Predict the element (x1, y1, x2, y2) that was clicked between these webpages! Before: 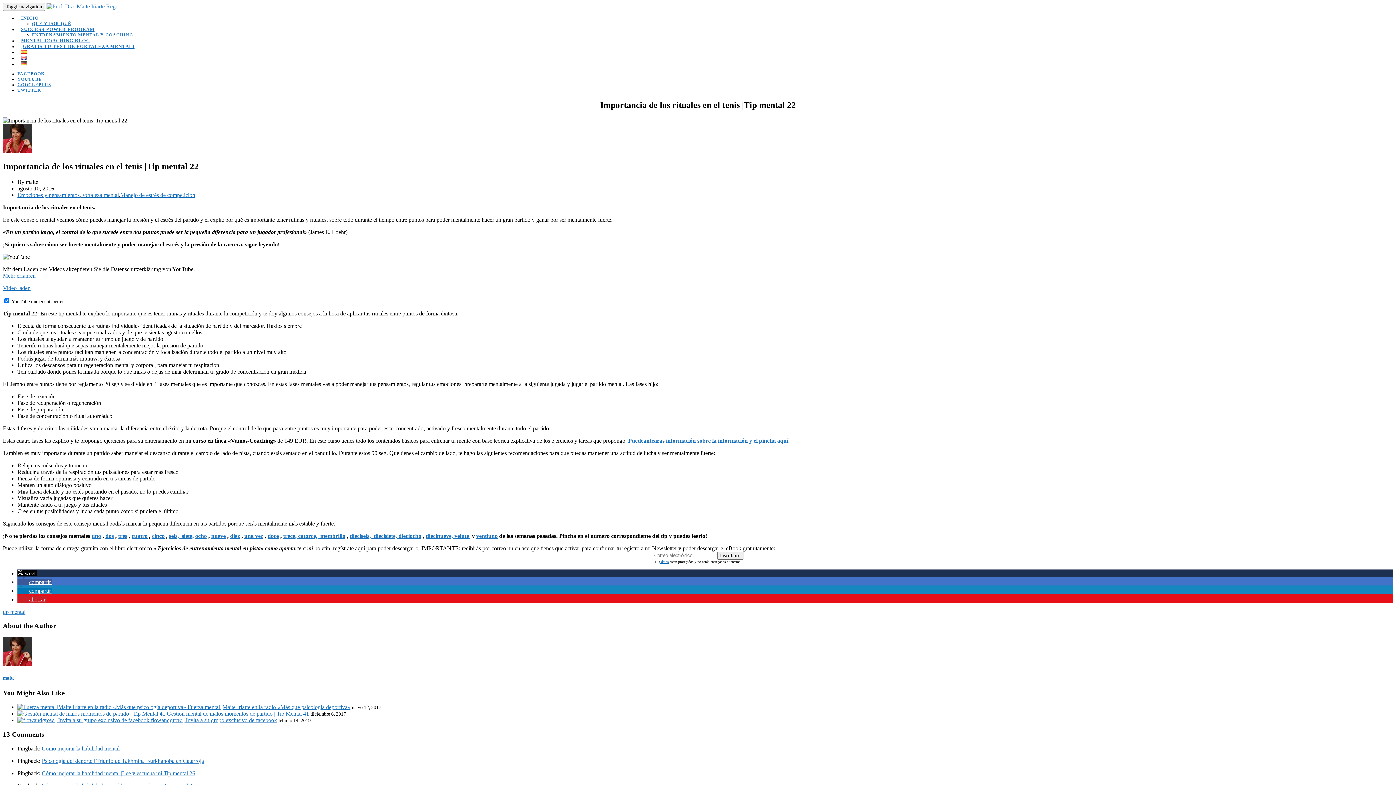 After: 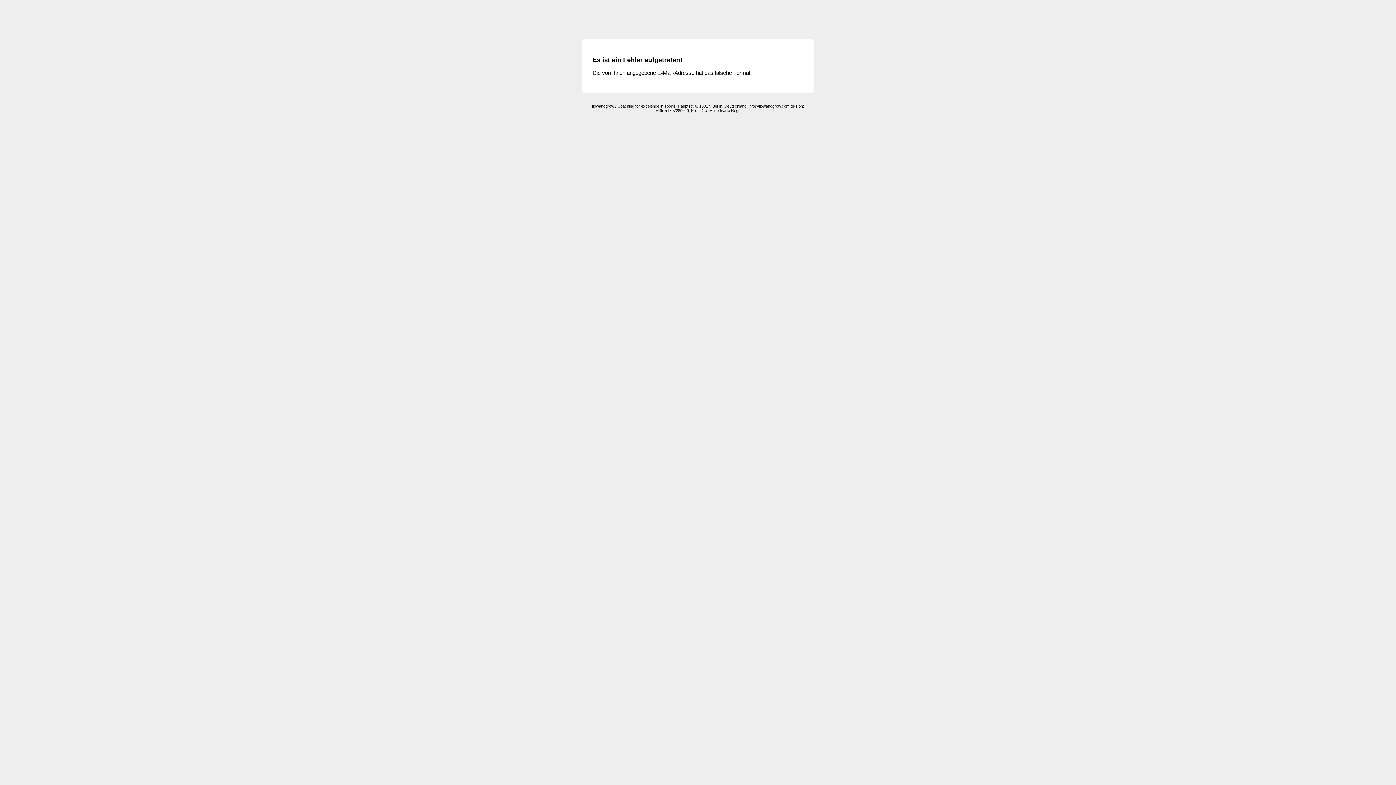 Action: bbox: (717, 551, 743, 559) label: Inscribirse